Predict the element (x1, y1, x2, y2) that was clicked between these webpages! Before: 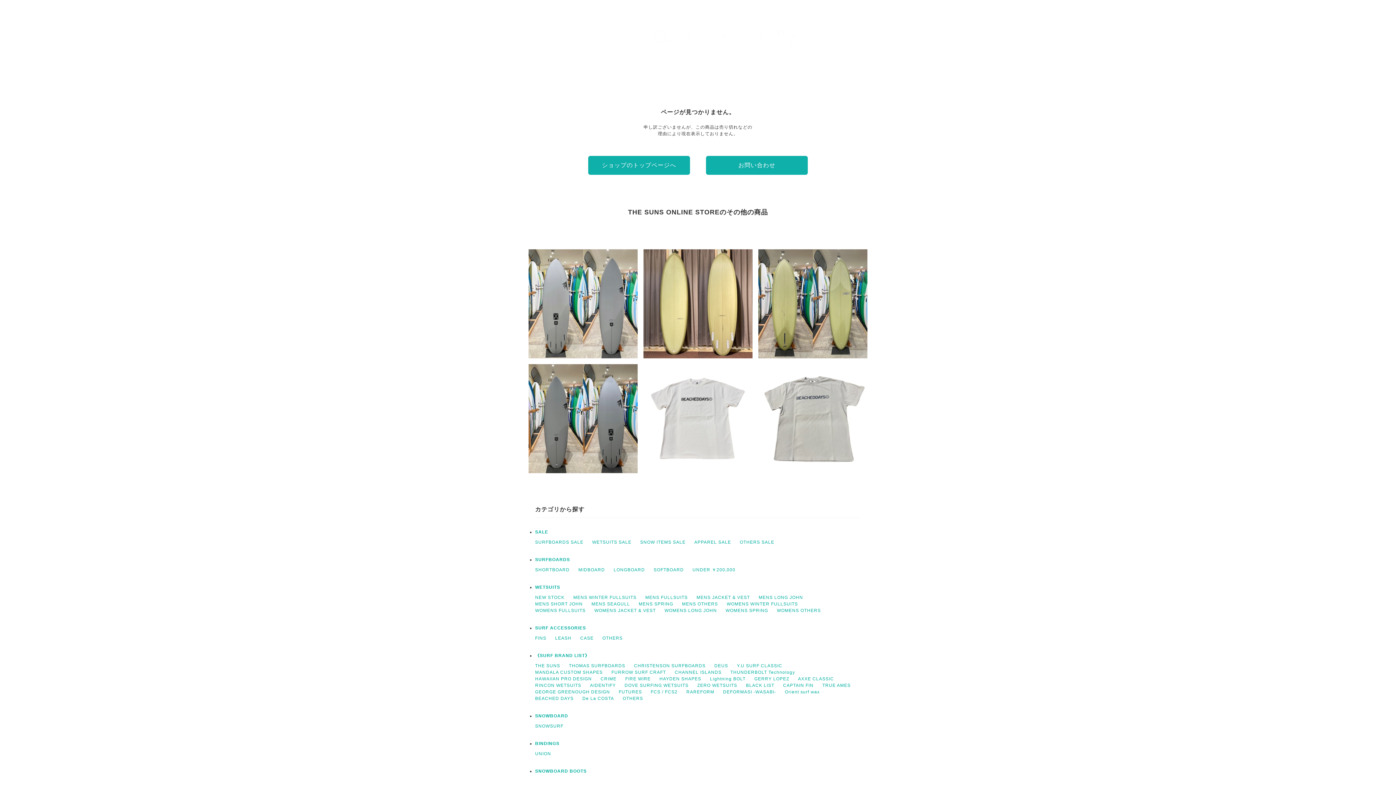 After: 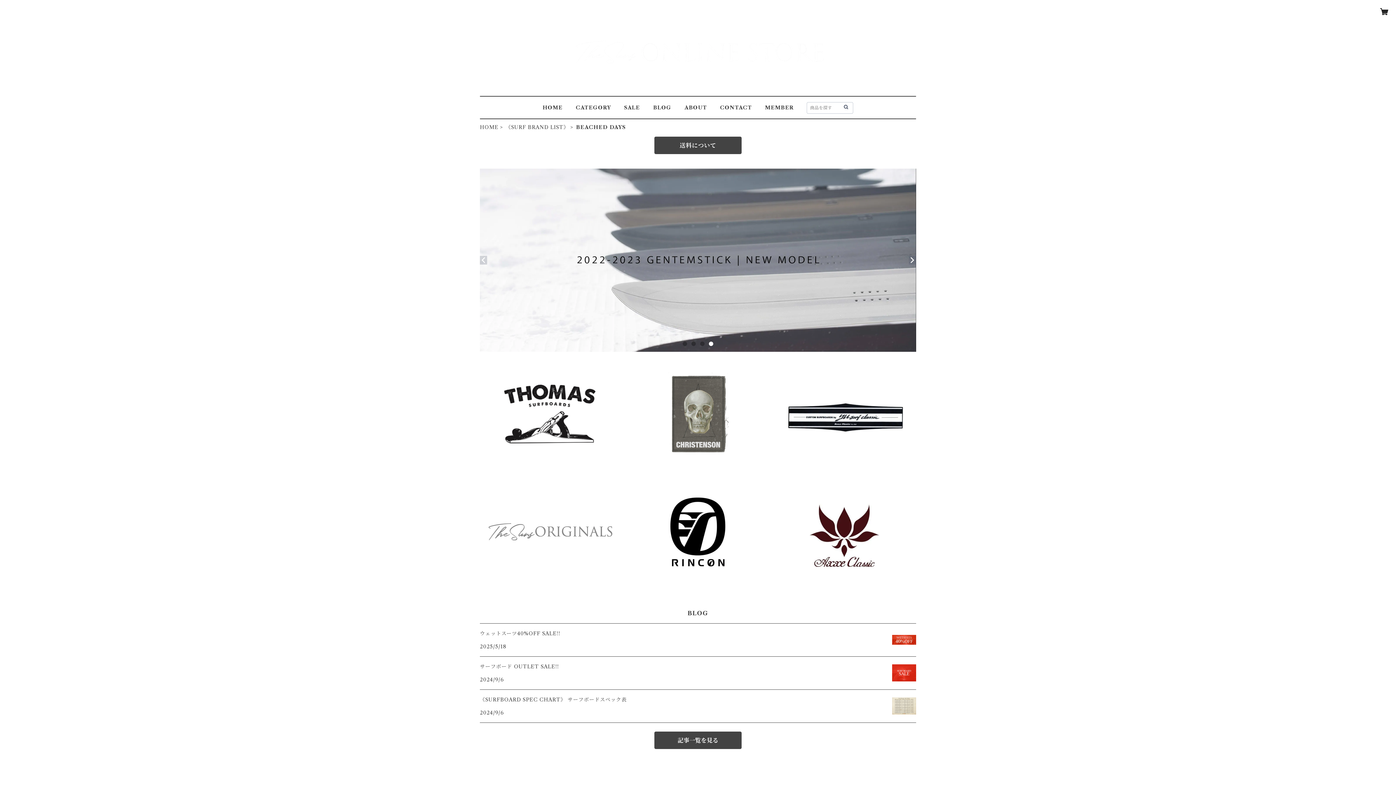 Action: label: BEACHED DAYS bbox: (535, 696, 573, 701)